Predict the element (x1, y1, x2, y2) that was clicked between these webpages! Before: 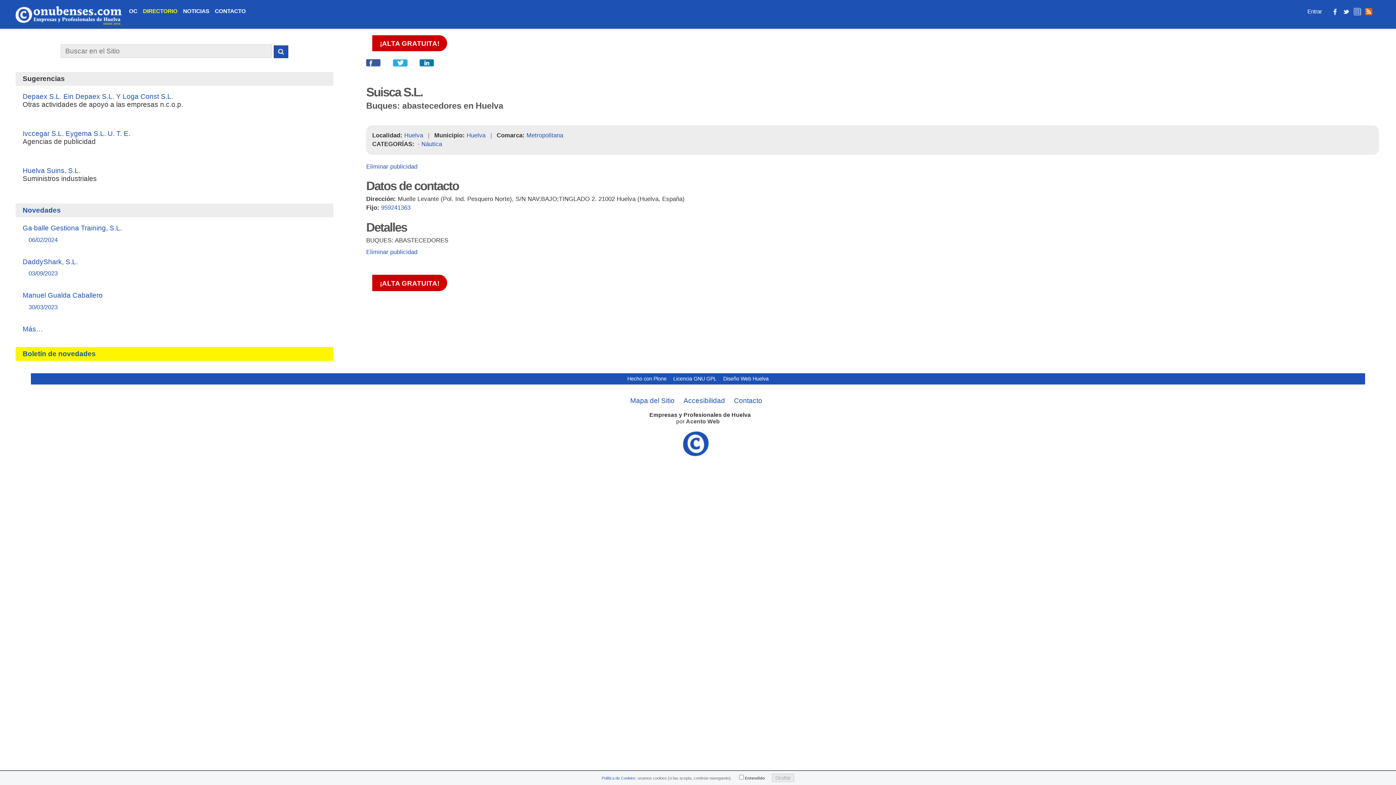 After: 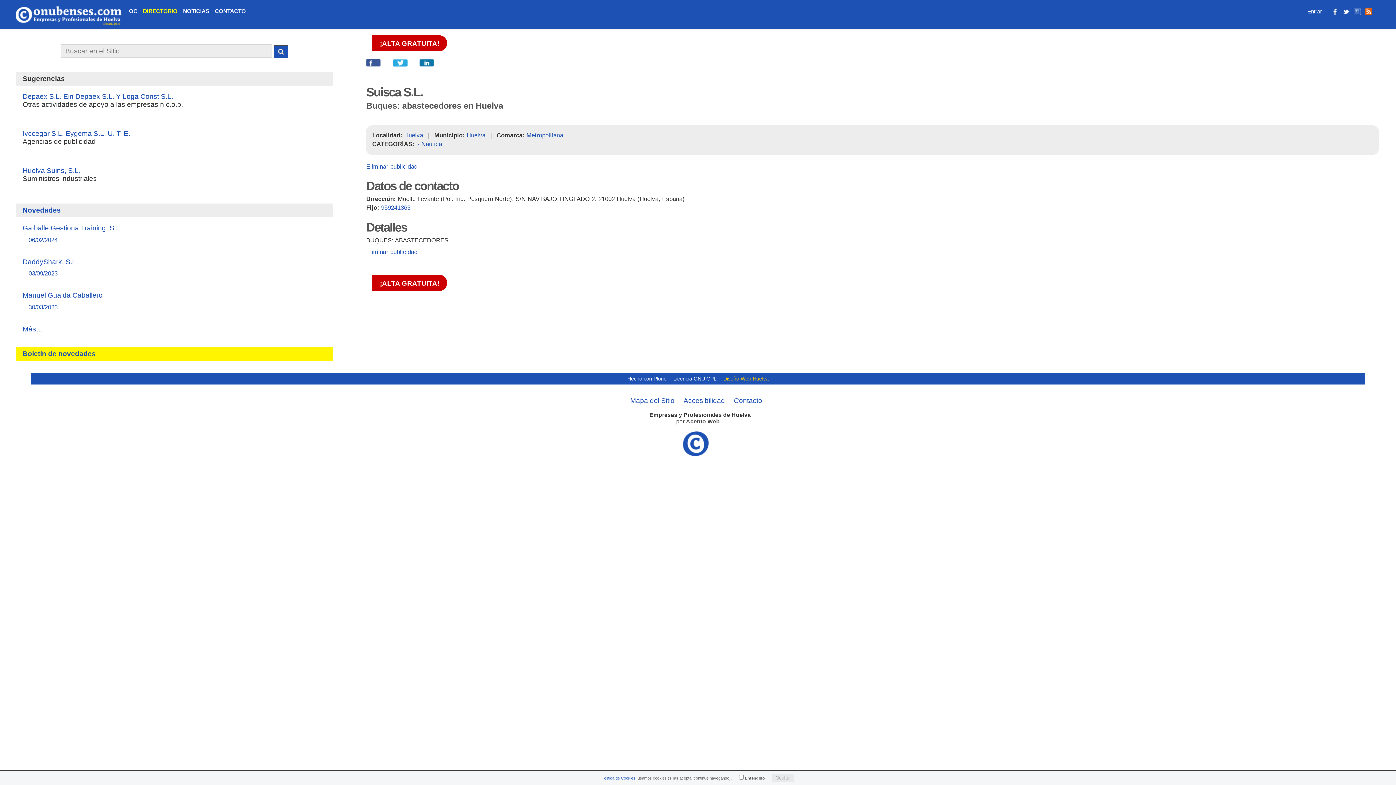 Action: bbox: (723, 376, 768, 381) label: Diseño Web Huelva